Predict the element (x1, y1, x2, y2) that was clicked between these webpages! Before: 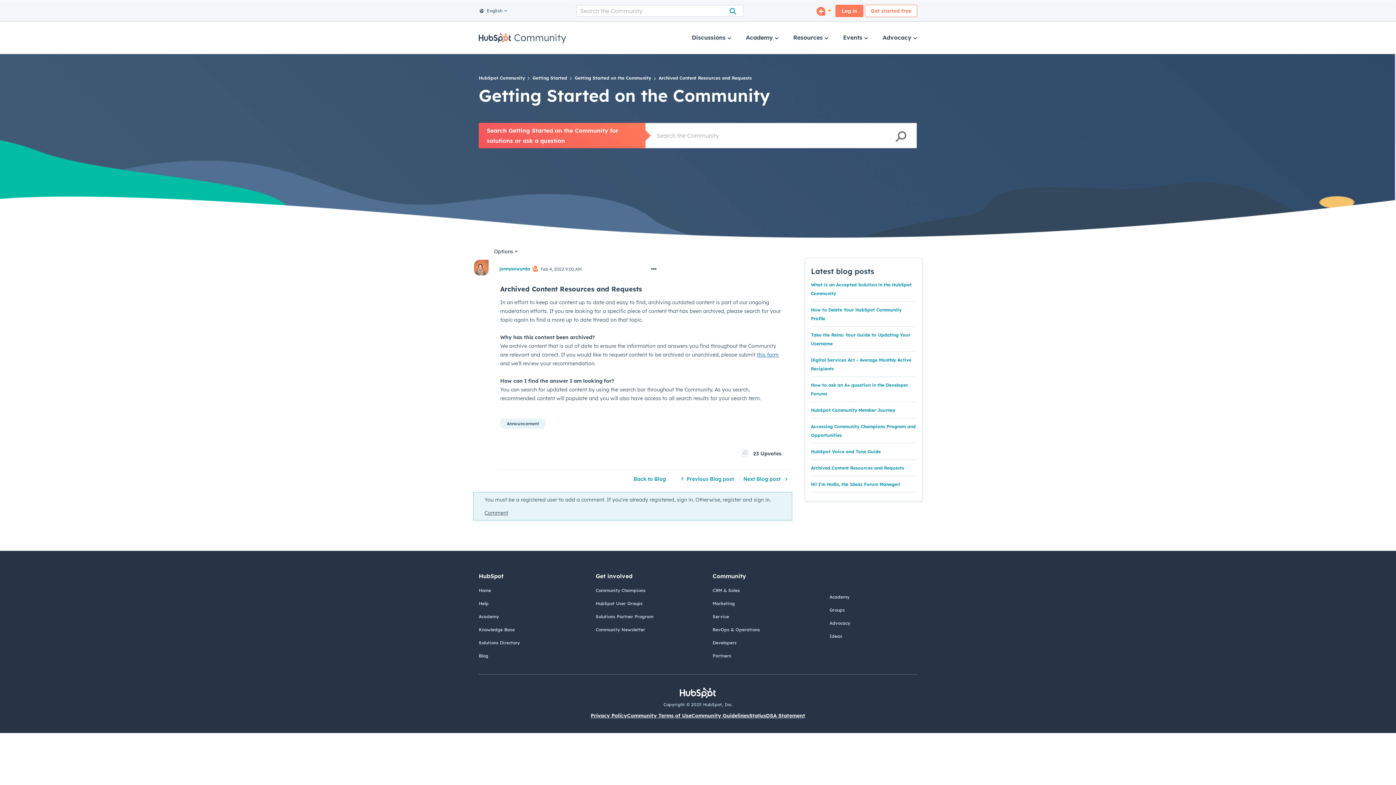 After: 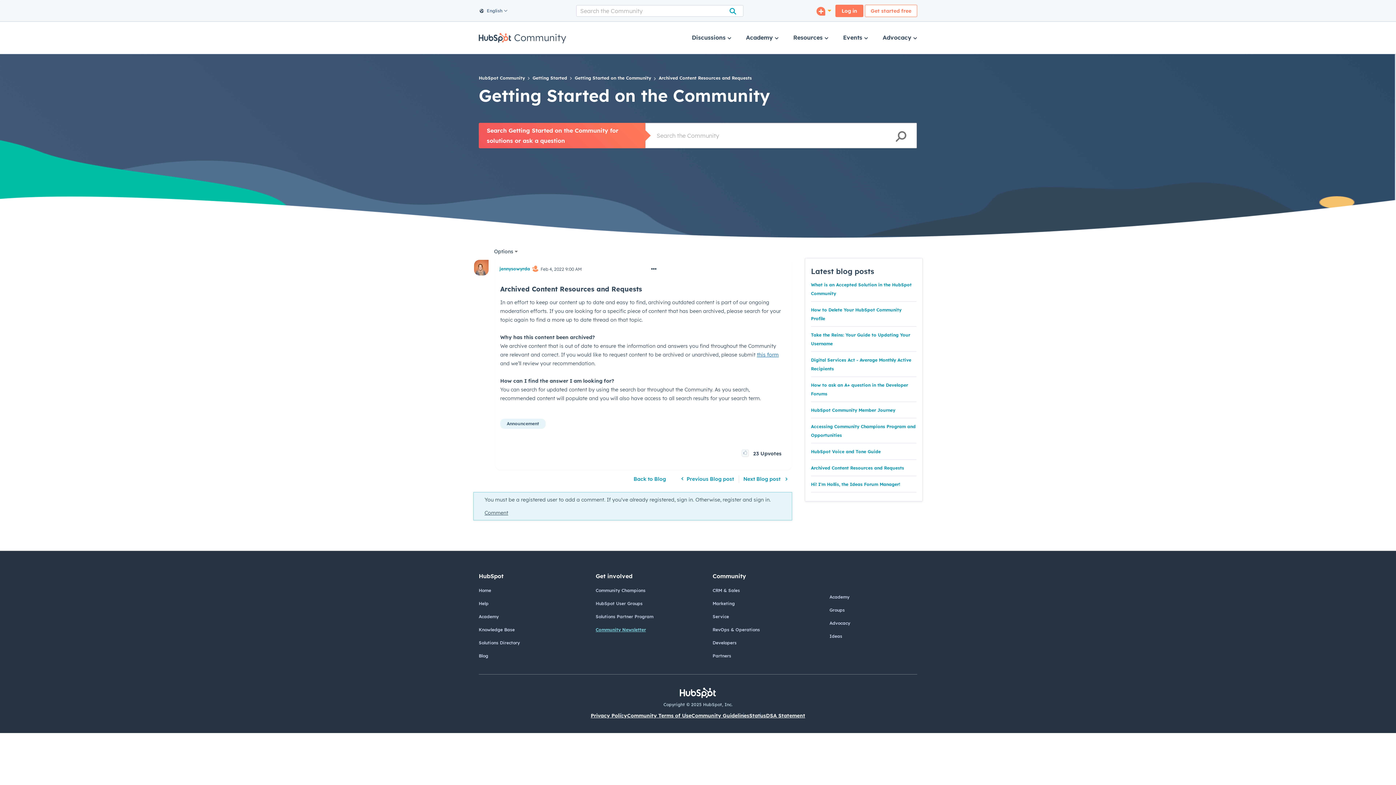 Action: bbox: (595, 627, 645, 632) label: Community Newsletter